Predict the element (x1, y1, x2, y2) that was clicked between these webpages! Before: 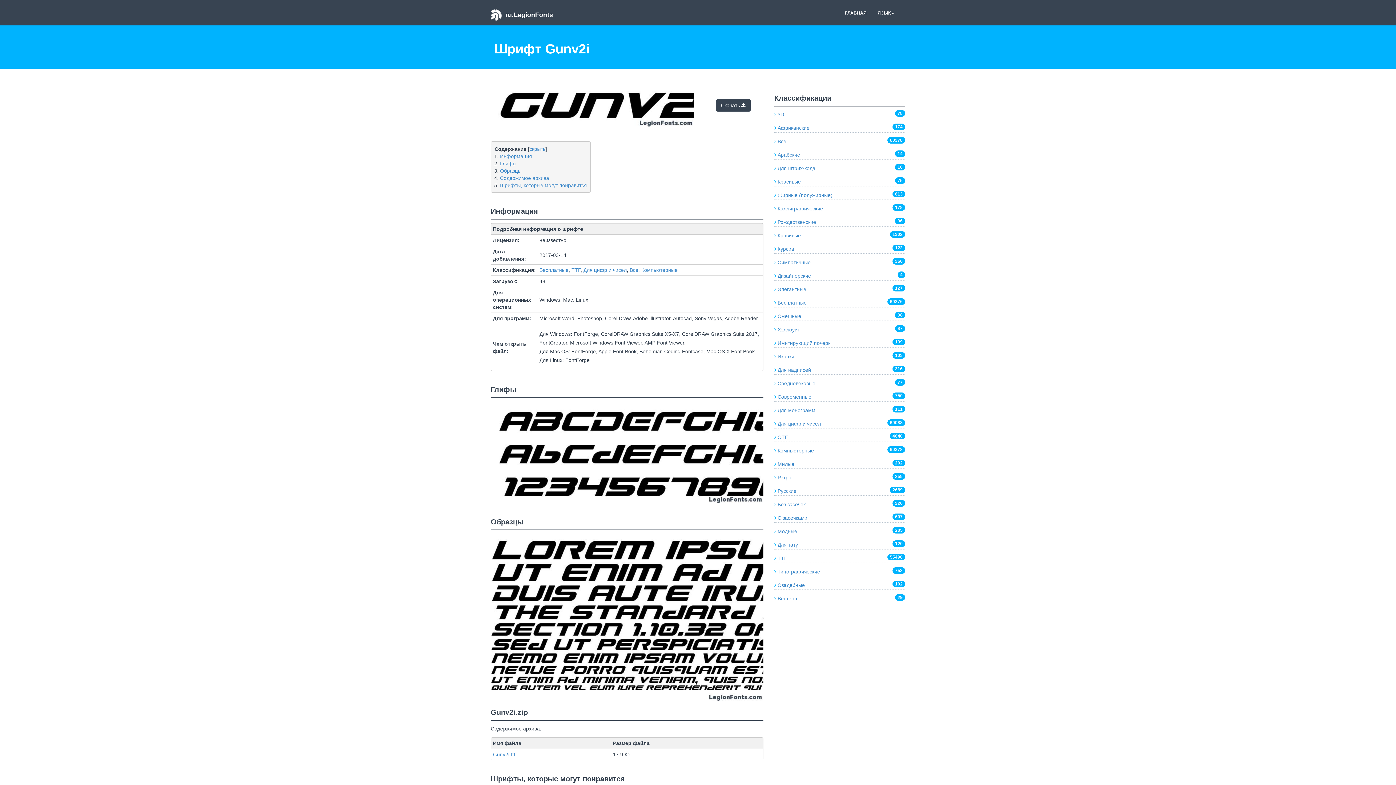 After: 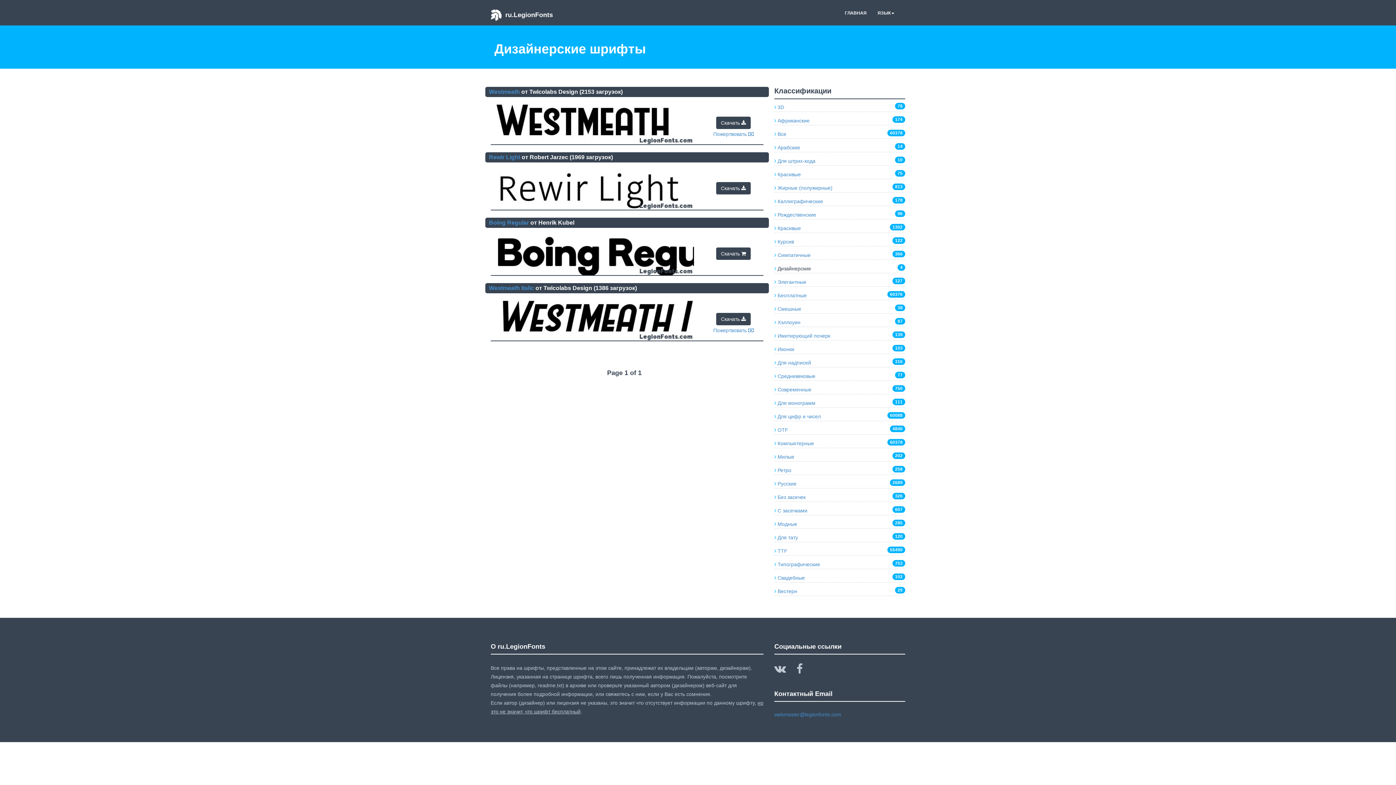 Action: bbox: (774, 273, 811, 278) label:  Дизайнерские